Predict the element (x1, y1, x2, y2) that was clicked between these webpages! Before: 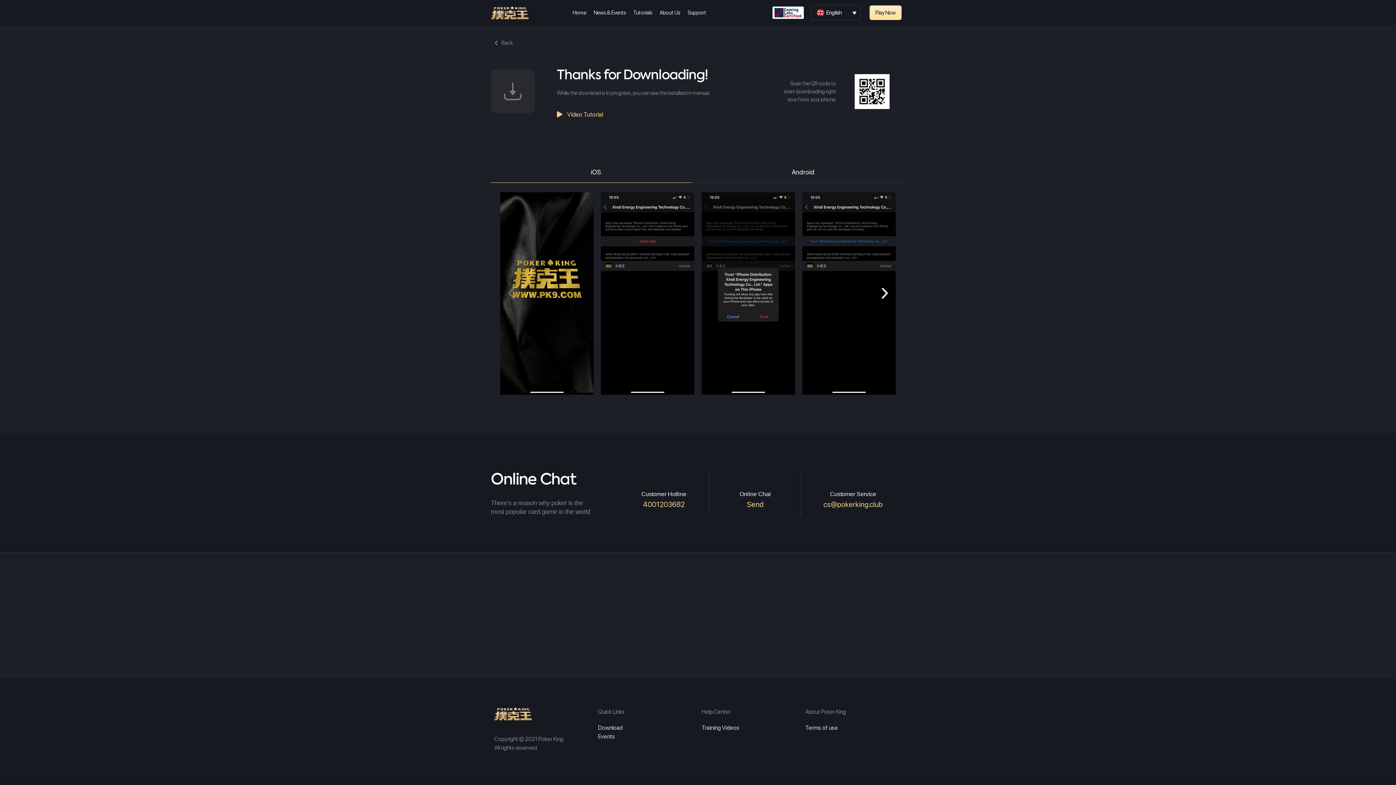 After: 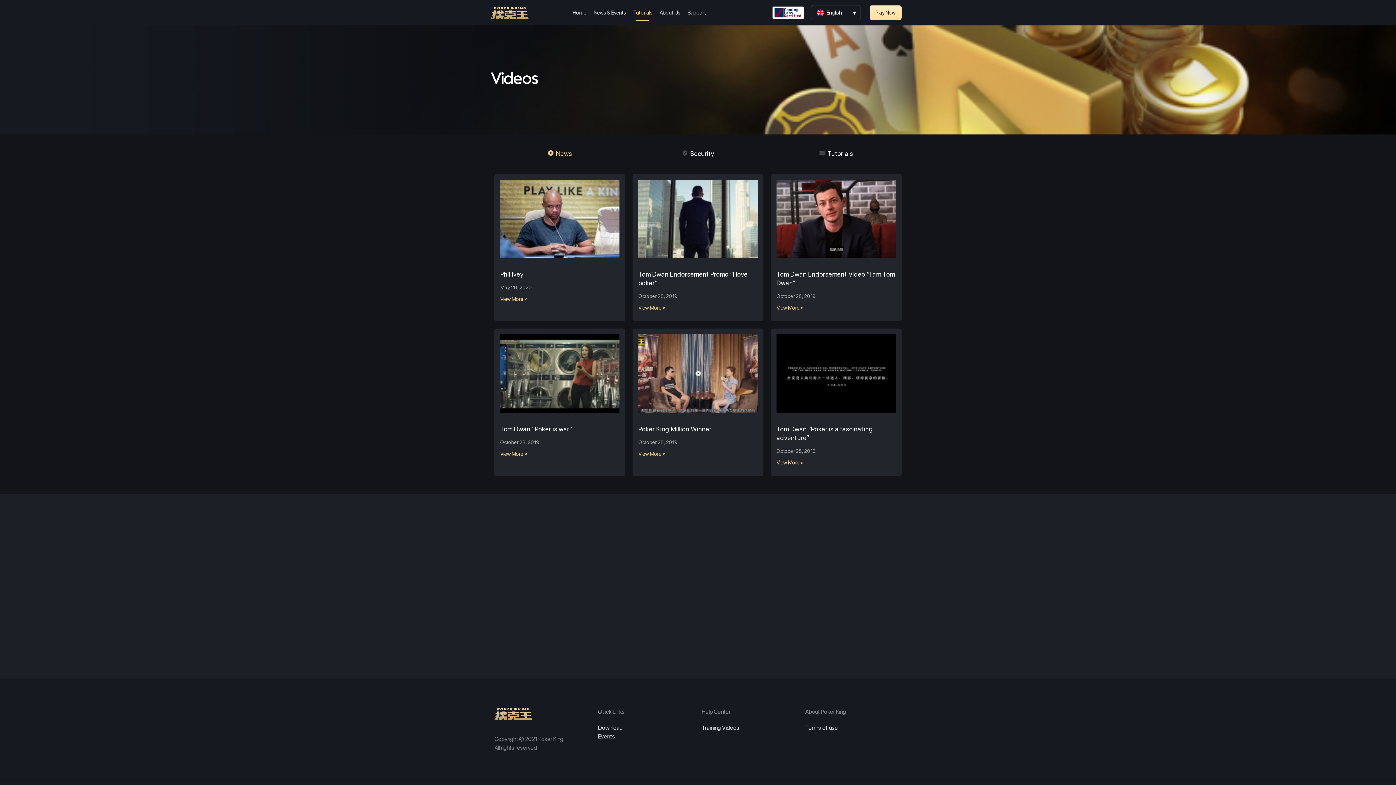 Action: bbox: (629, 4, 656, 20) label: Tutorials